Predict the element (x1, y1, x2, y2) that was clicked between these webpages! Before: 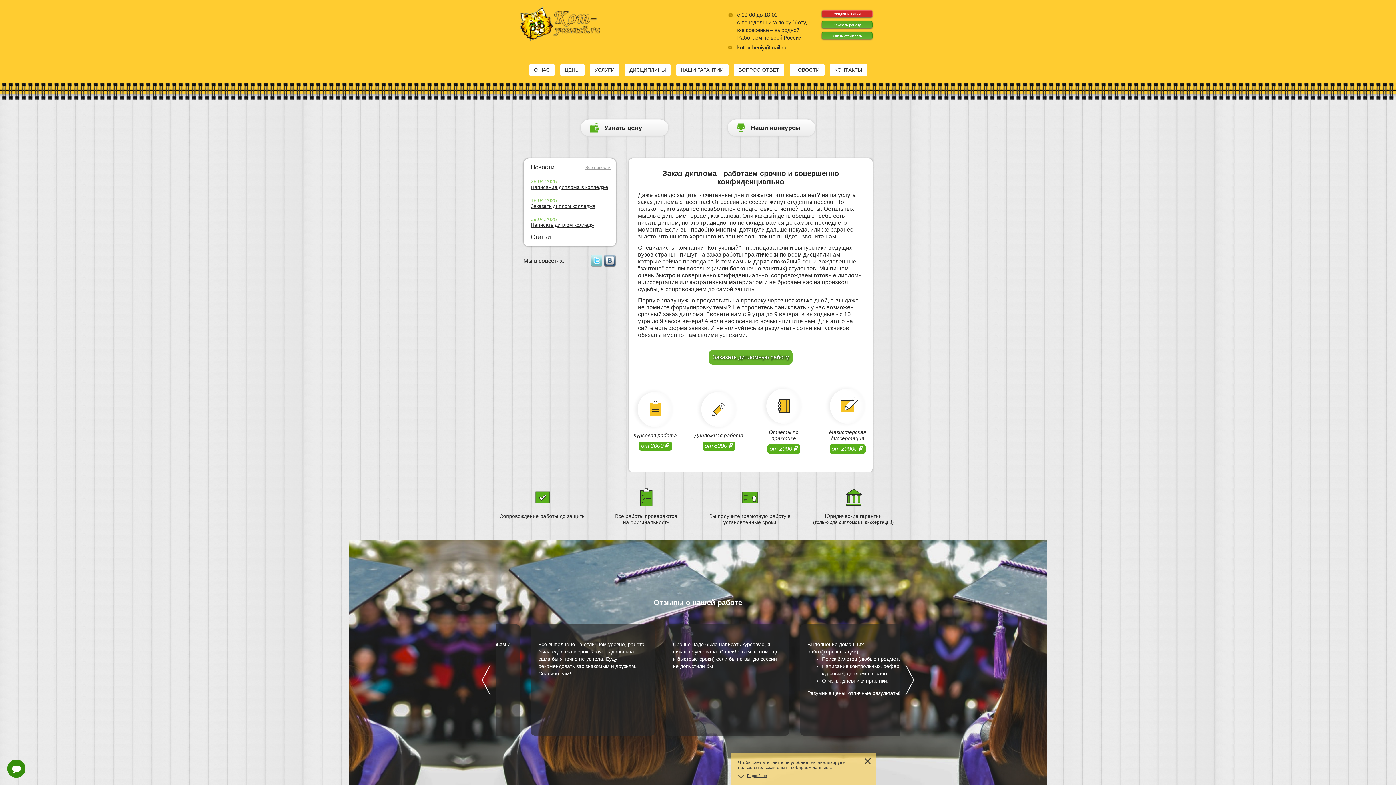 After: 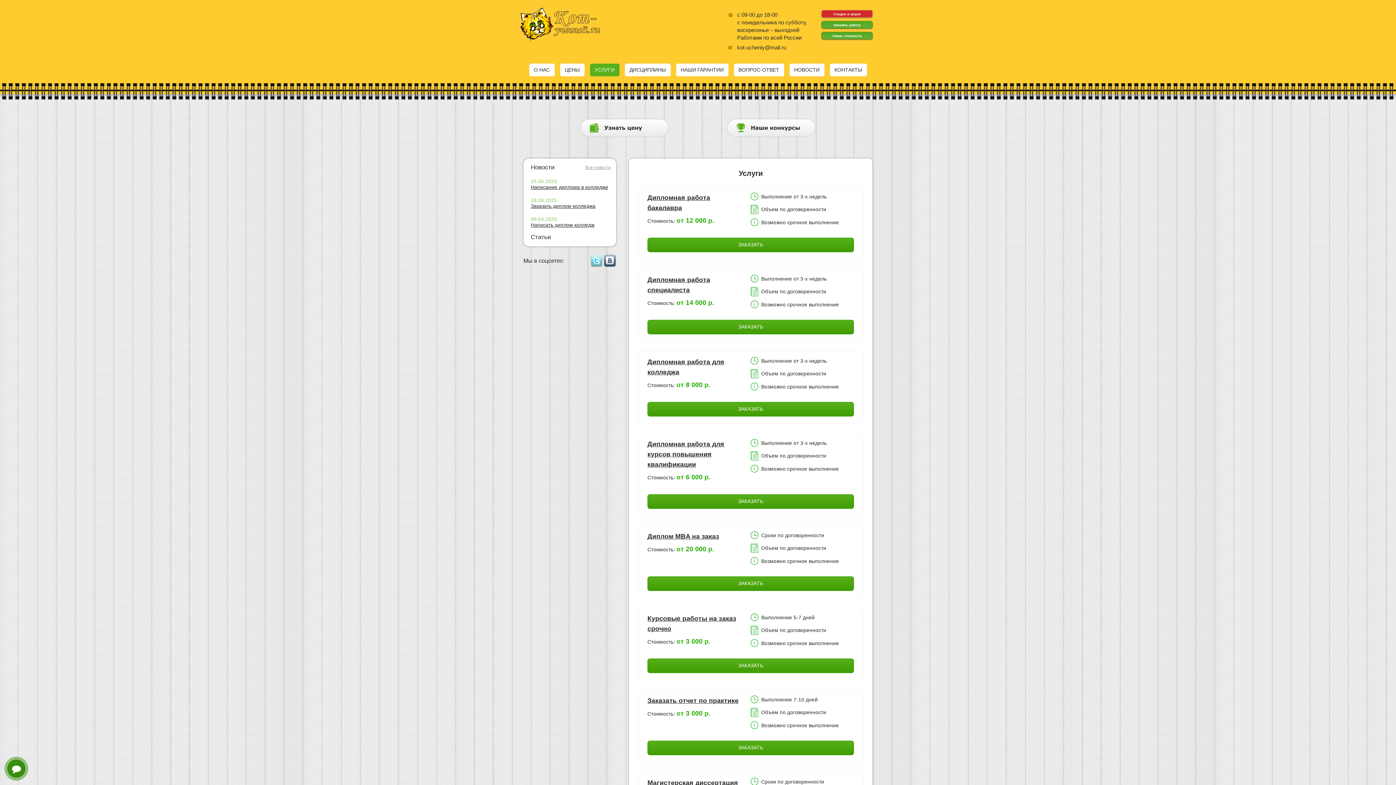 Action: label: УСЛУГИ bbox: (594, 66, 614, 72)